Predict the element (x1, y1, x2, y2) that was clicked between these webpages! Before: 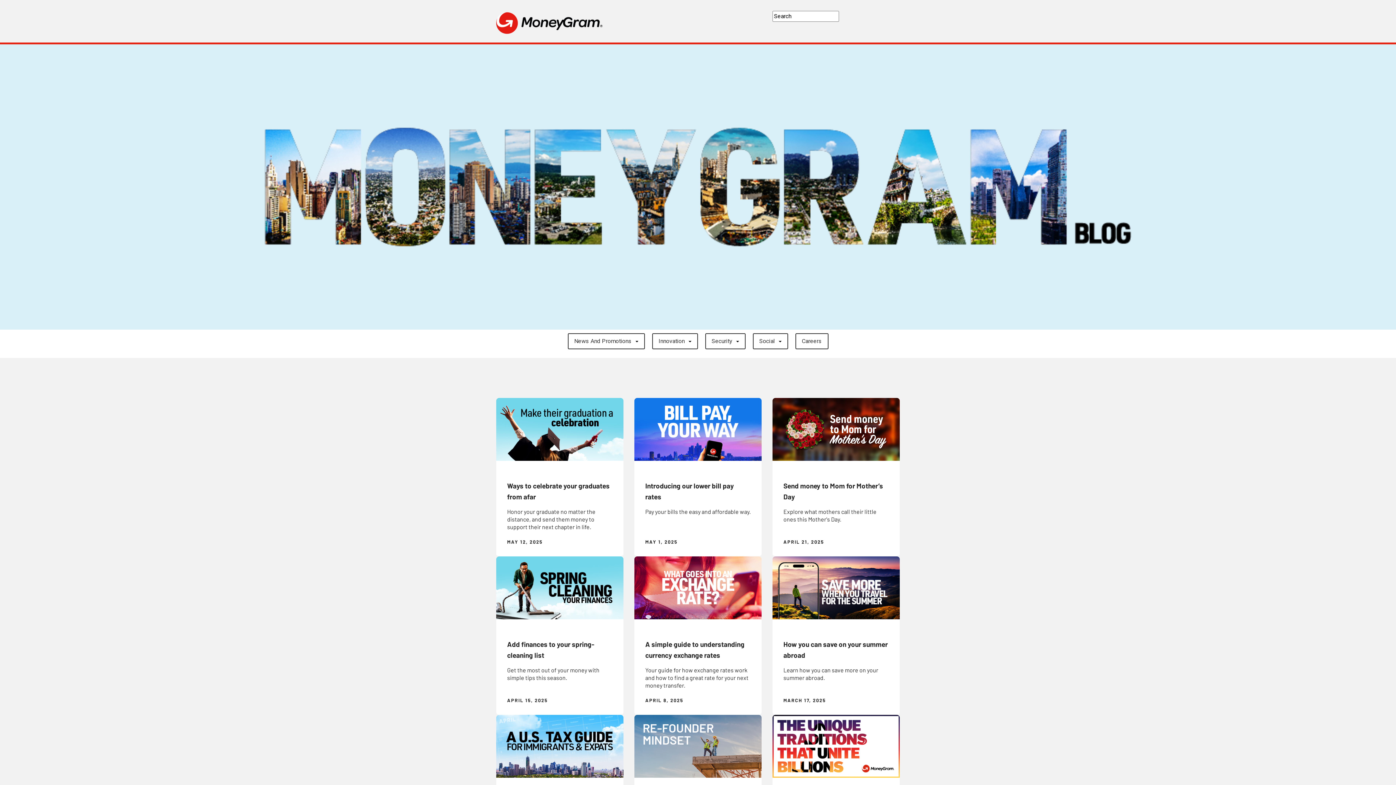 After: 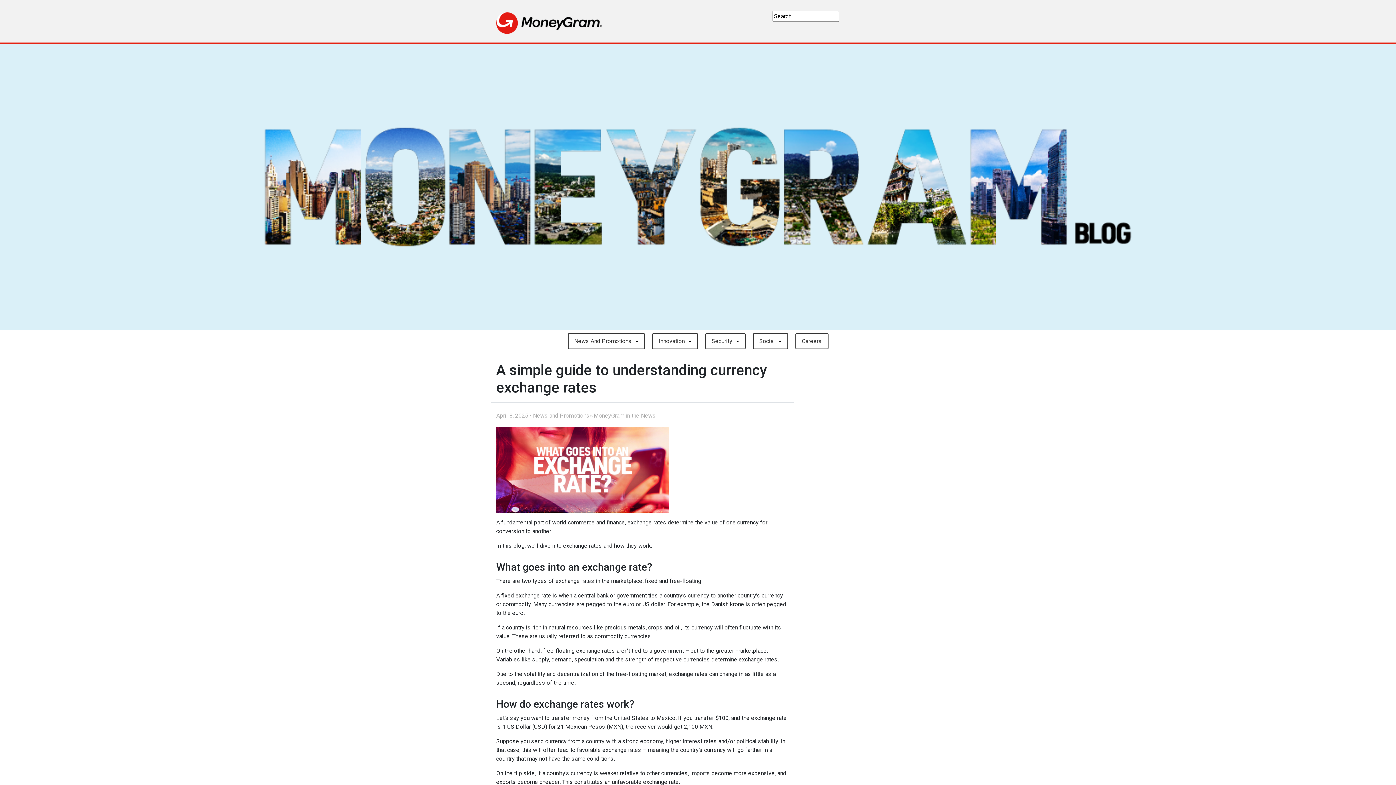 Action: bbox: (634, 556, 761, 715) label: A simple guide to understanding currency exchange rates

Your guide for how exchange rates work and how to find a great rate for your next money transfer.

APRIL 8, 2025